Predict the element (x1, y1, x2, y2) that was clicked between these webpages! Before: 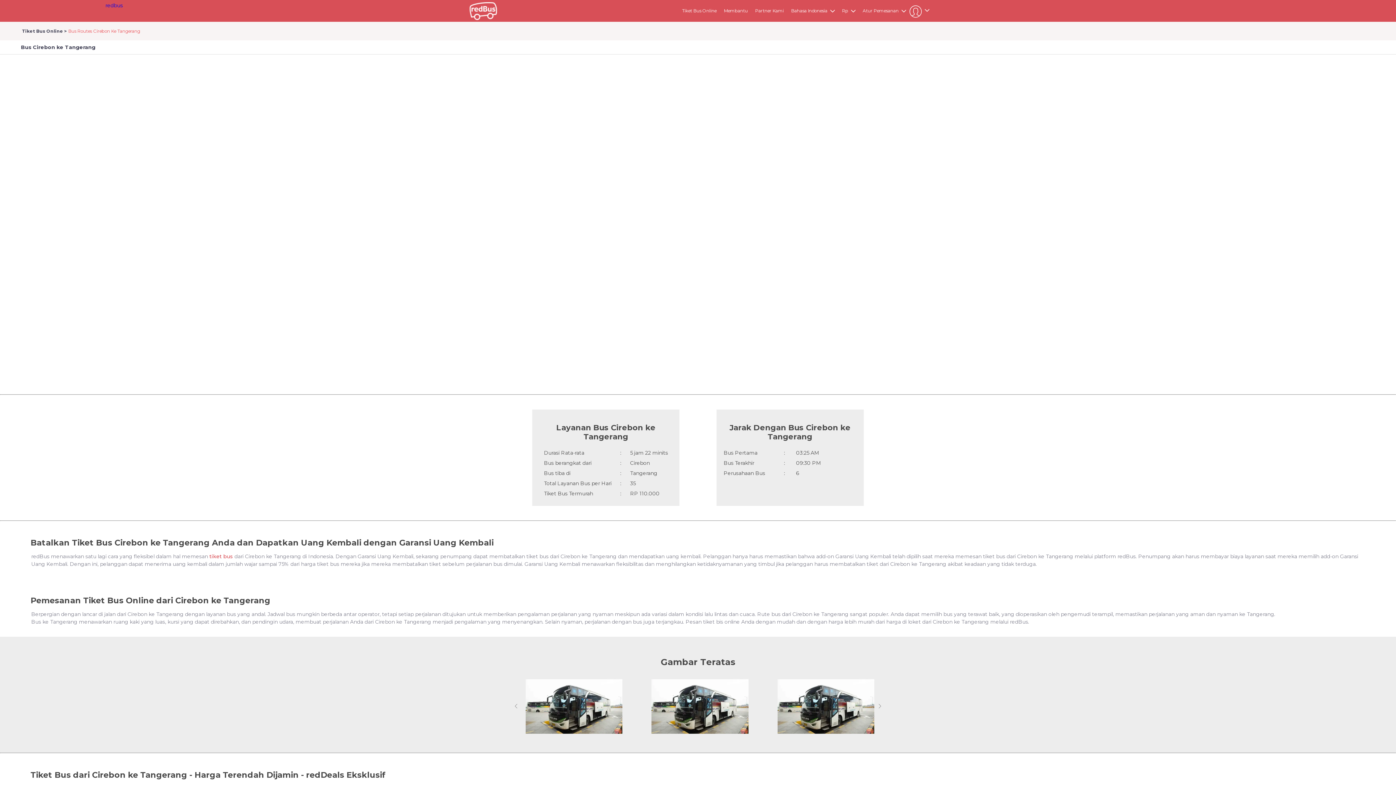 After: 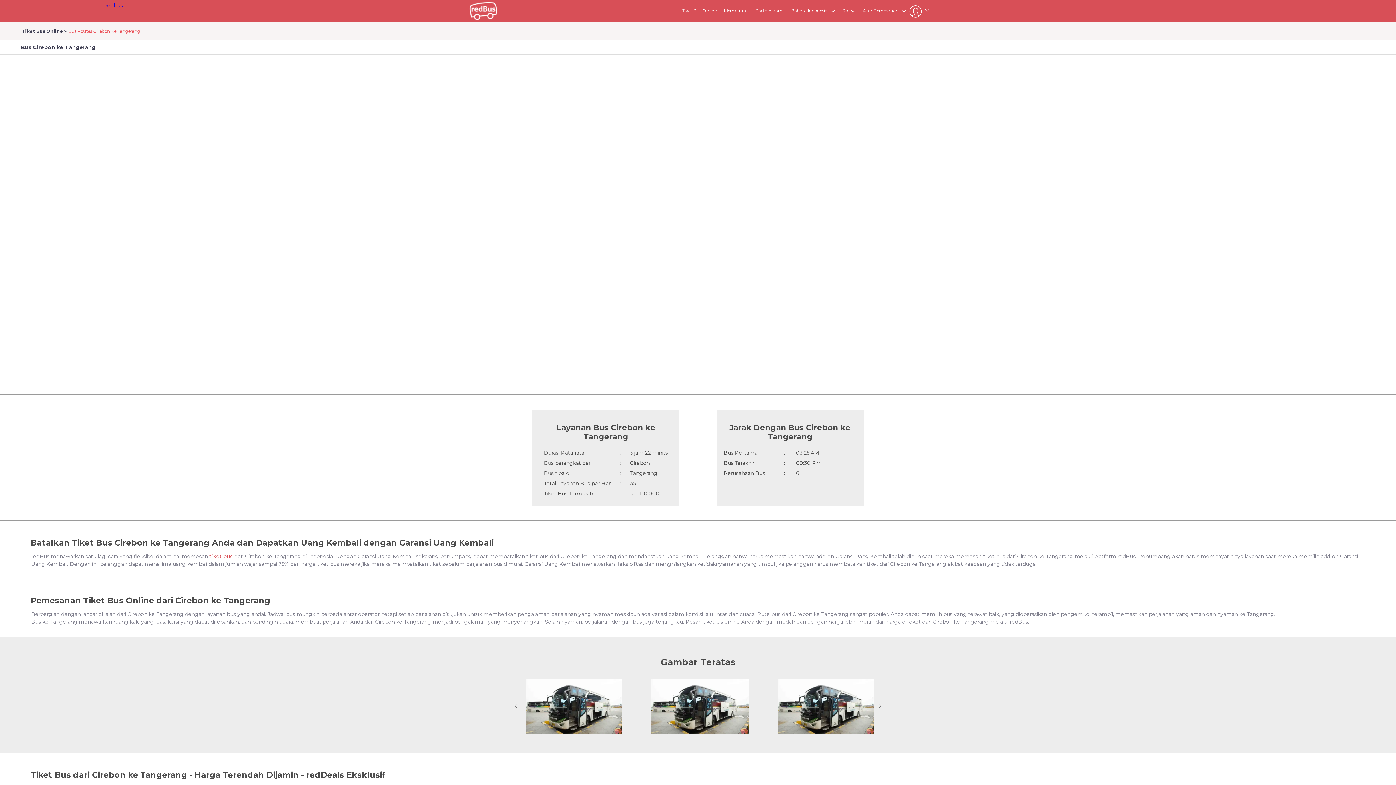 Action: label: Partner Kami bbox: (755, 8, 784, 13)